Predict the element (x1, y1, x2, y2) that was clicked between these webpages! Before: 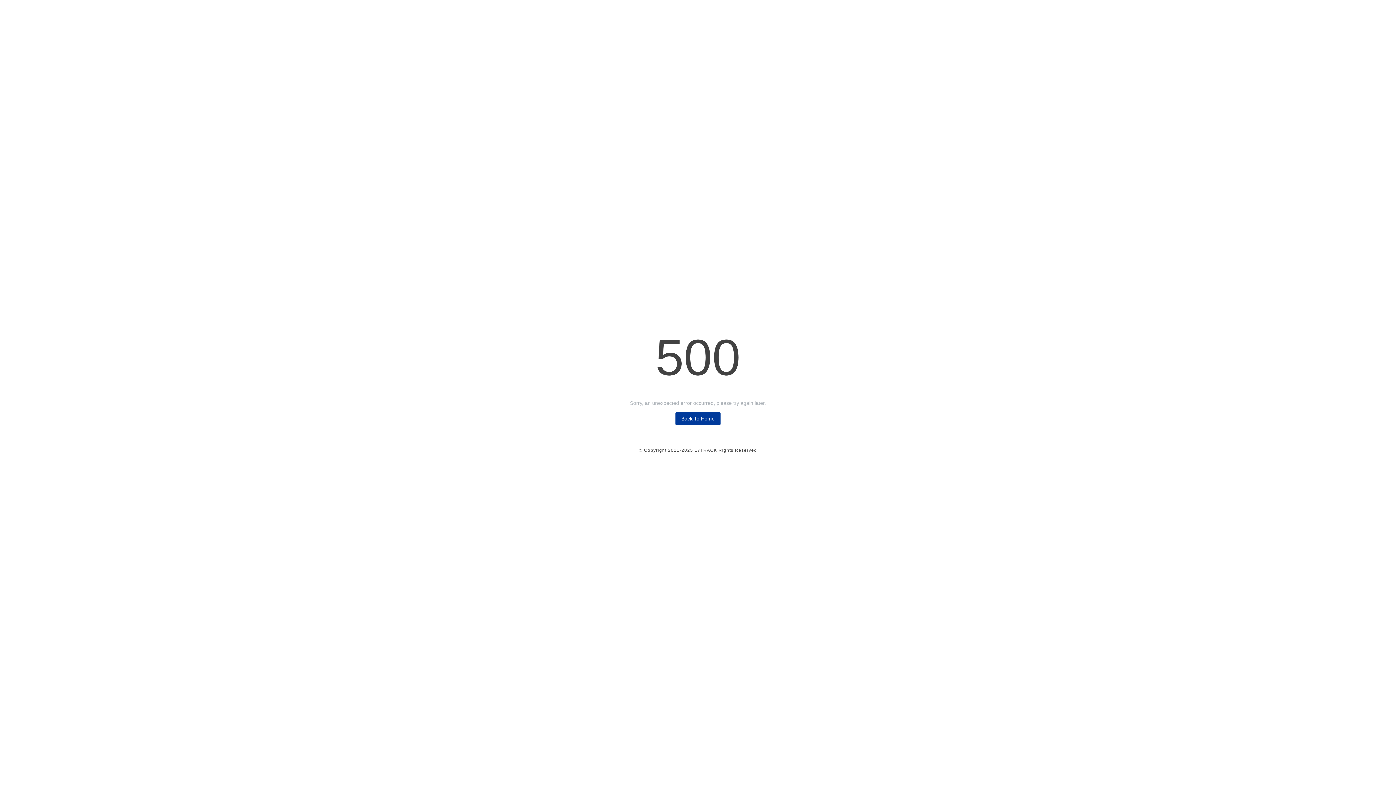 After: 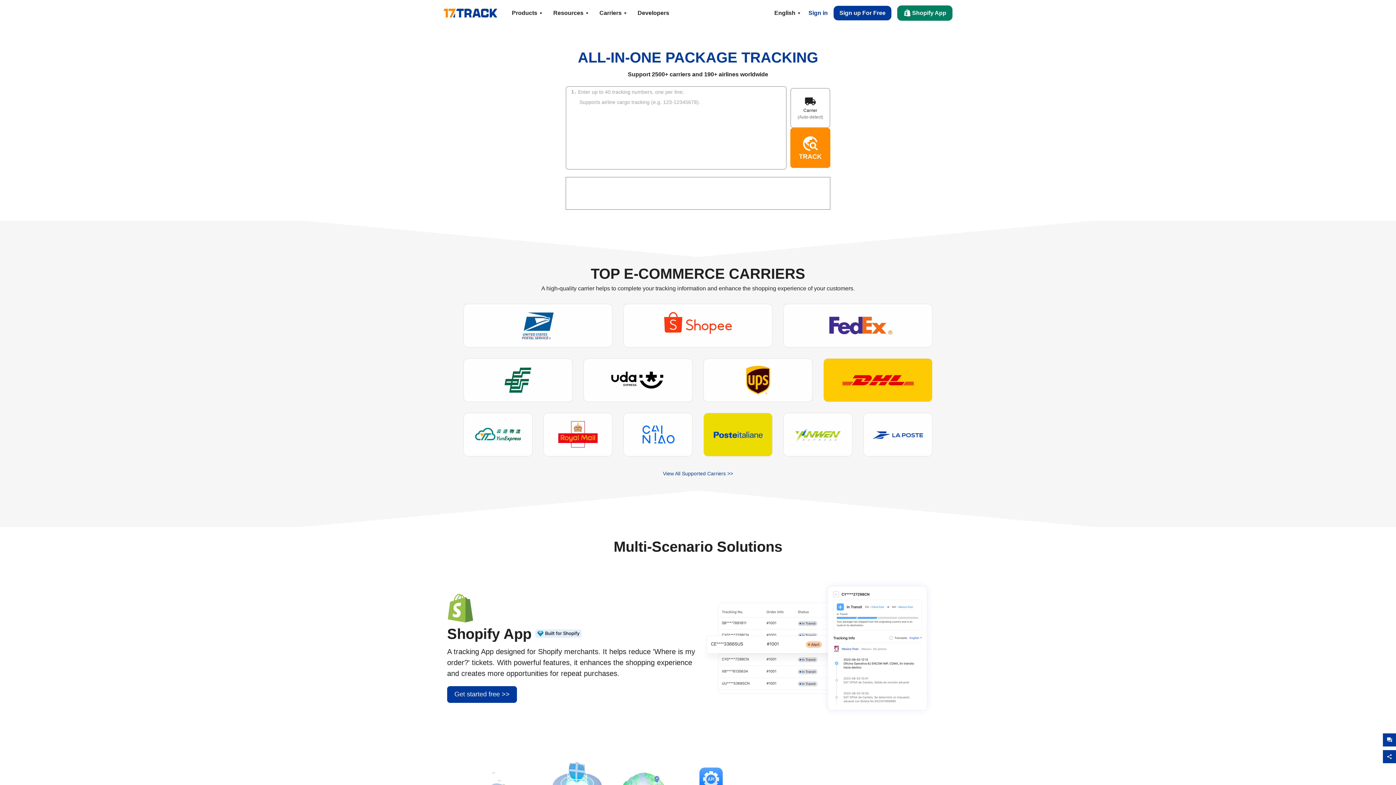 Action: bbox: (675, 412, 720, 425) label: Back To Home